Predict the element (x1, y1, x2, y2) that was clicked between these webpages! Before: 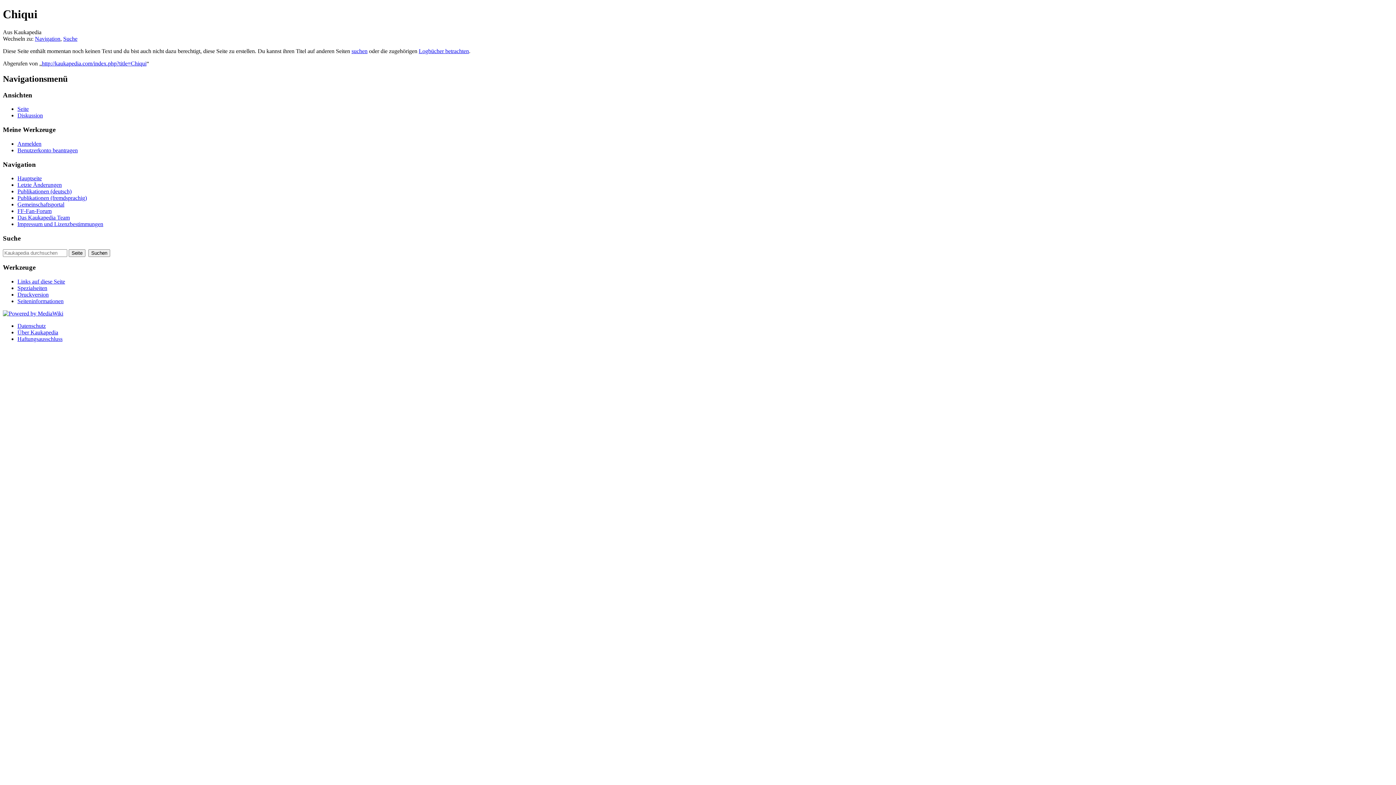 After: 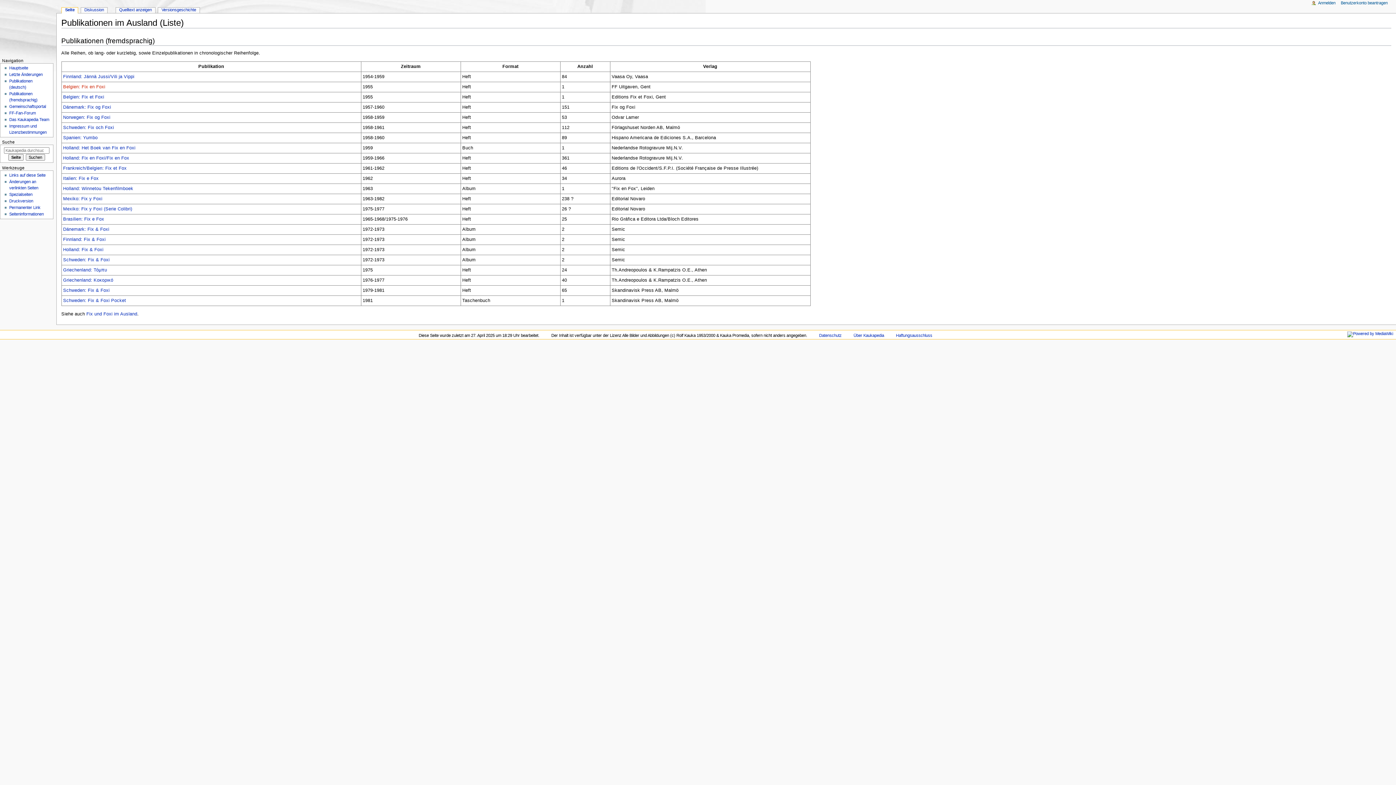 Action: bbox: (17, 195, 86, 201) label: Publikationen (fremdsprachig)